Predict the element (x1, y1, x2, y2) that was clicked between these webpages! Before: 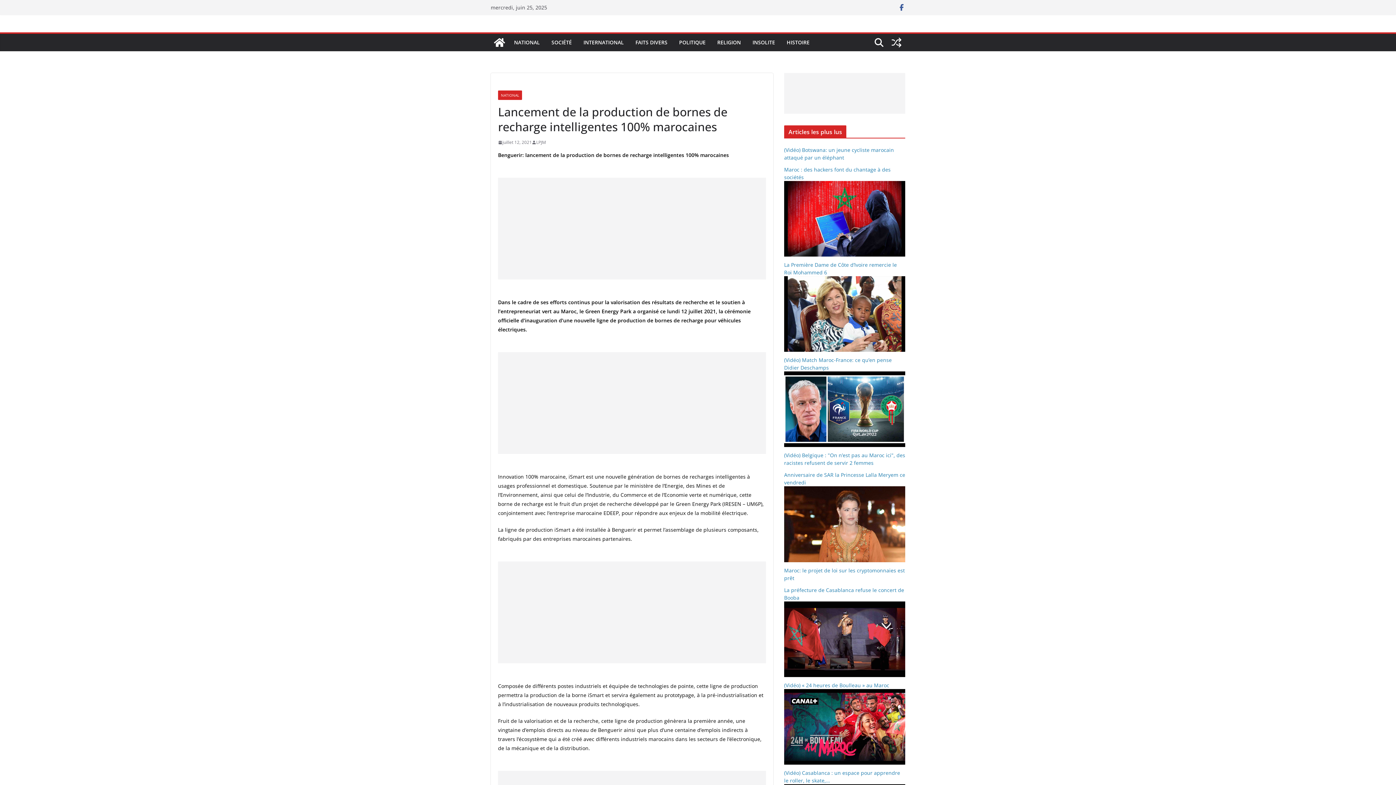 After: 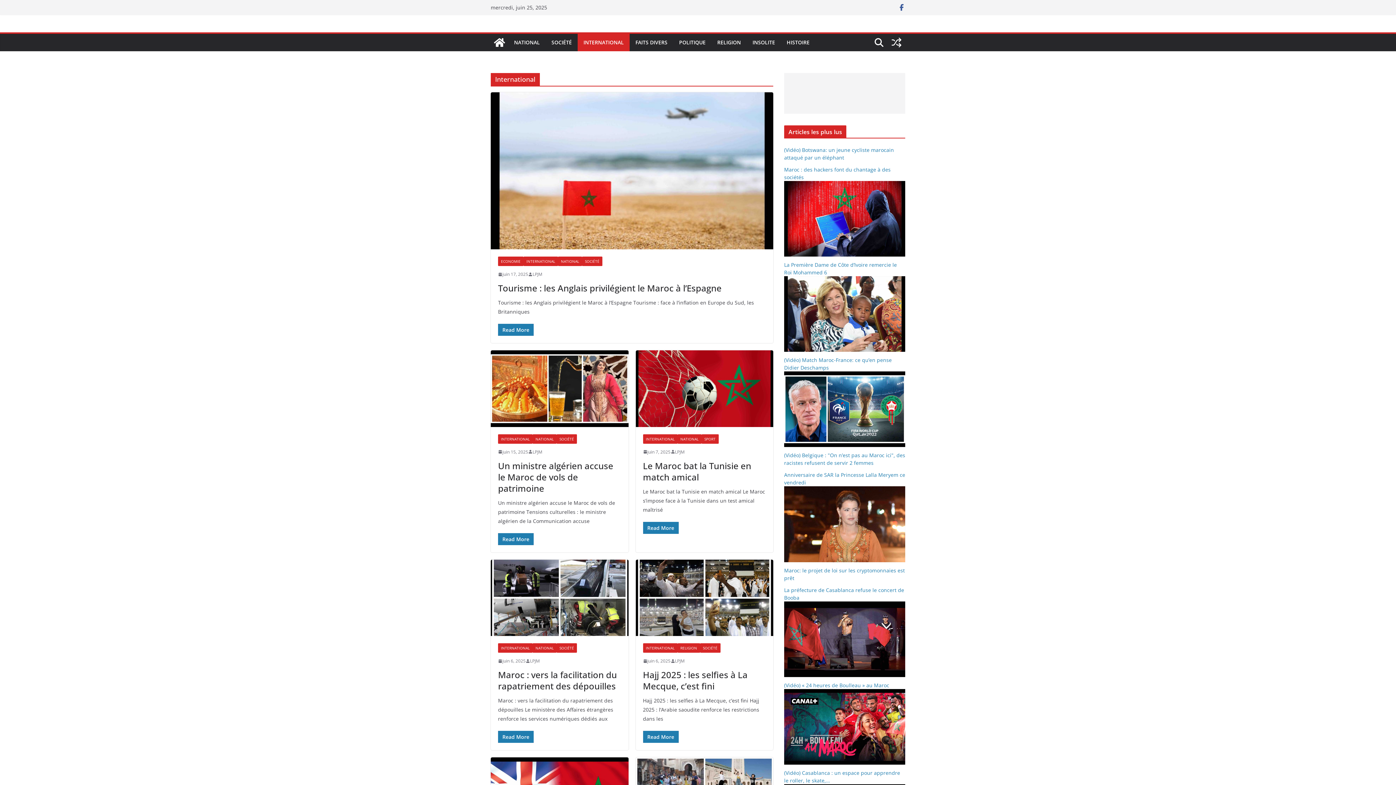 Action: label: INTERNATIONAL bbox: (583, 37, 624, 47)